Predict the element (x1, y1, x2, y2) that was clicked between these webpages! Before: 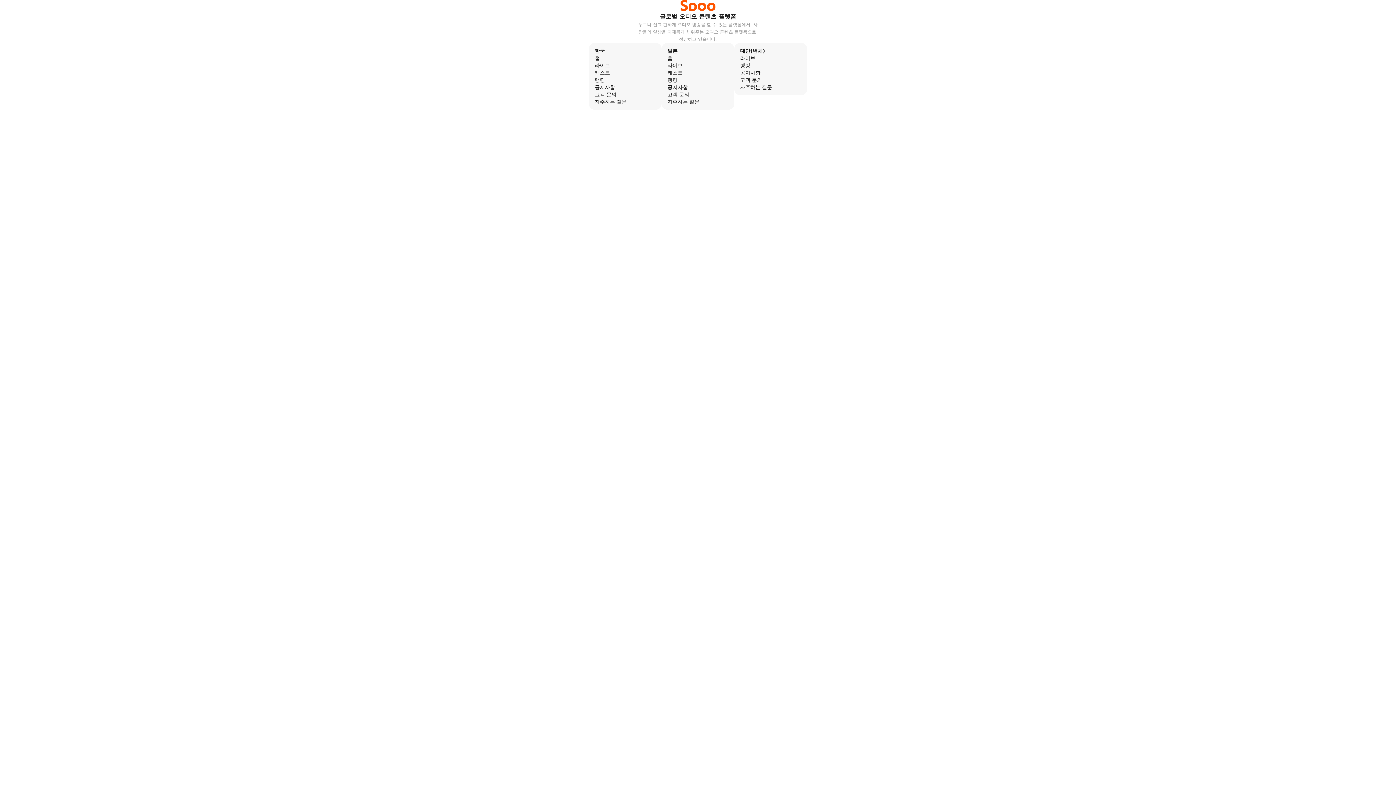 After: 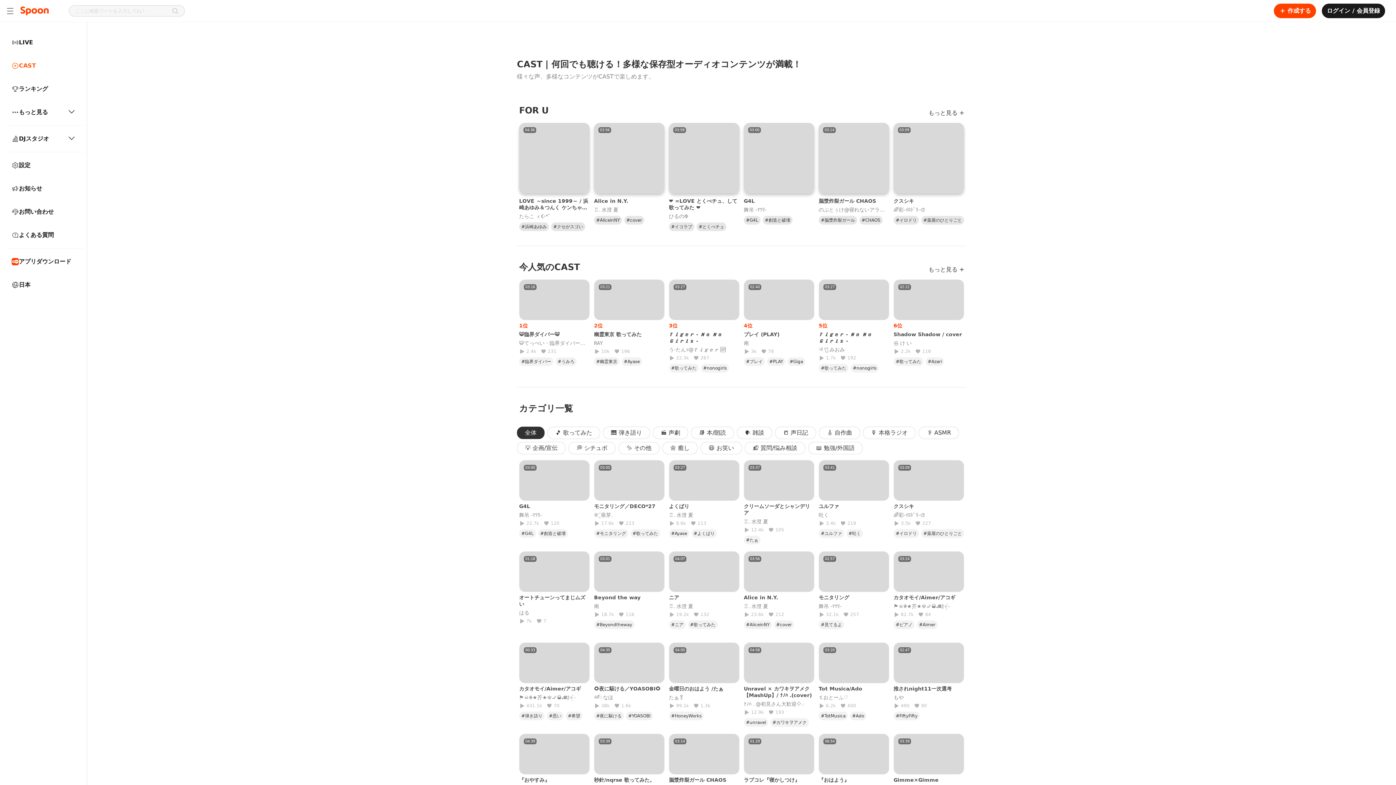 Action: bbox: (667, 69, 728, 76) label: 캐스트